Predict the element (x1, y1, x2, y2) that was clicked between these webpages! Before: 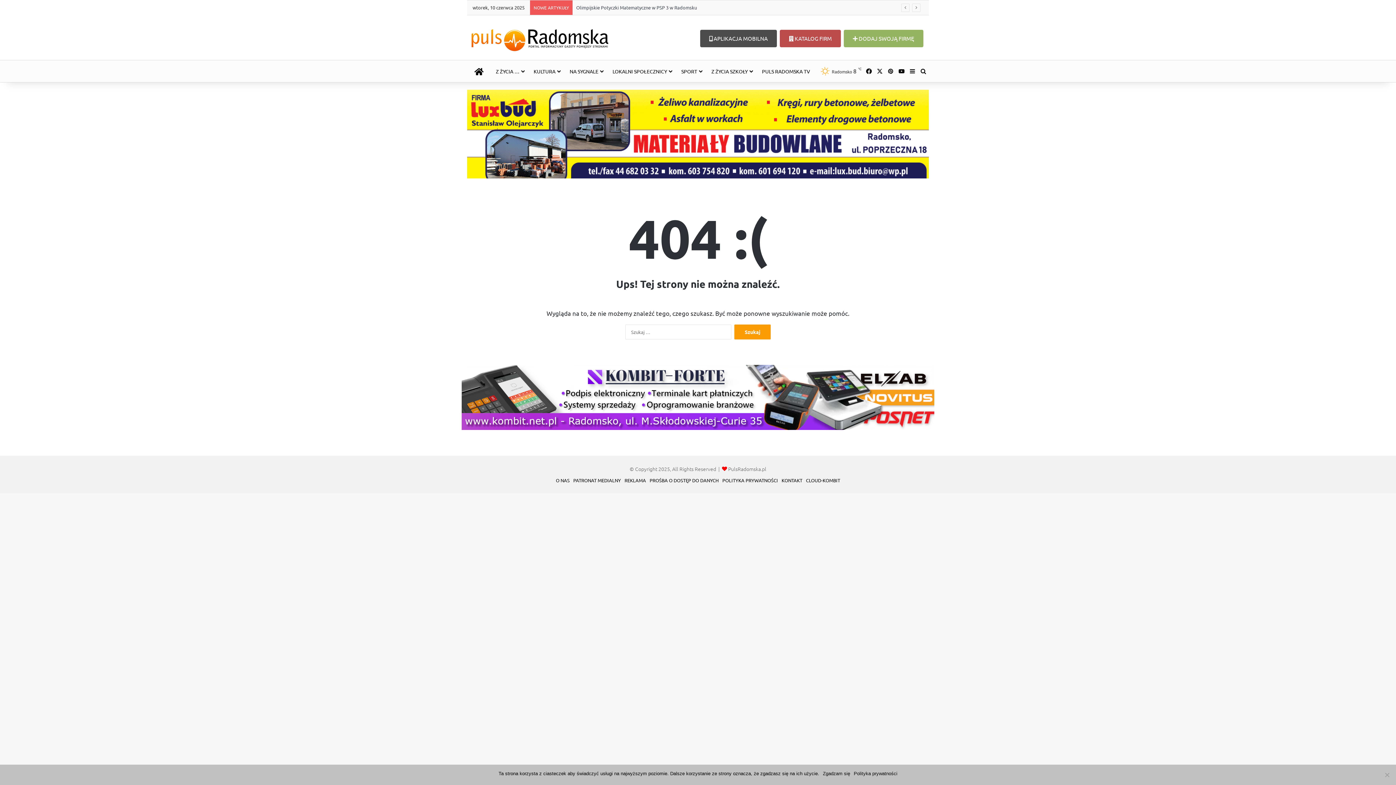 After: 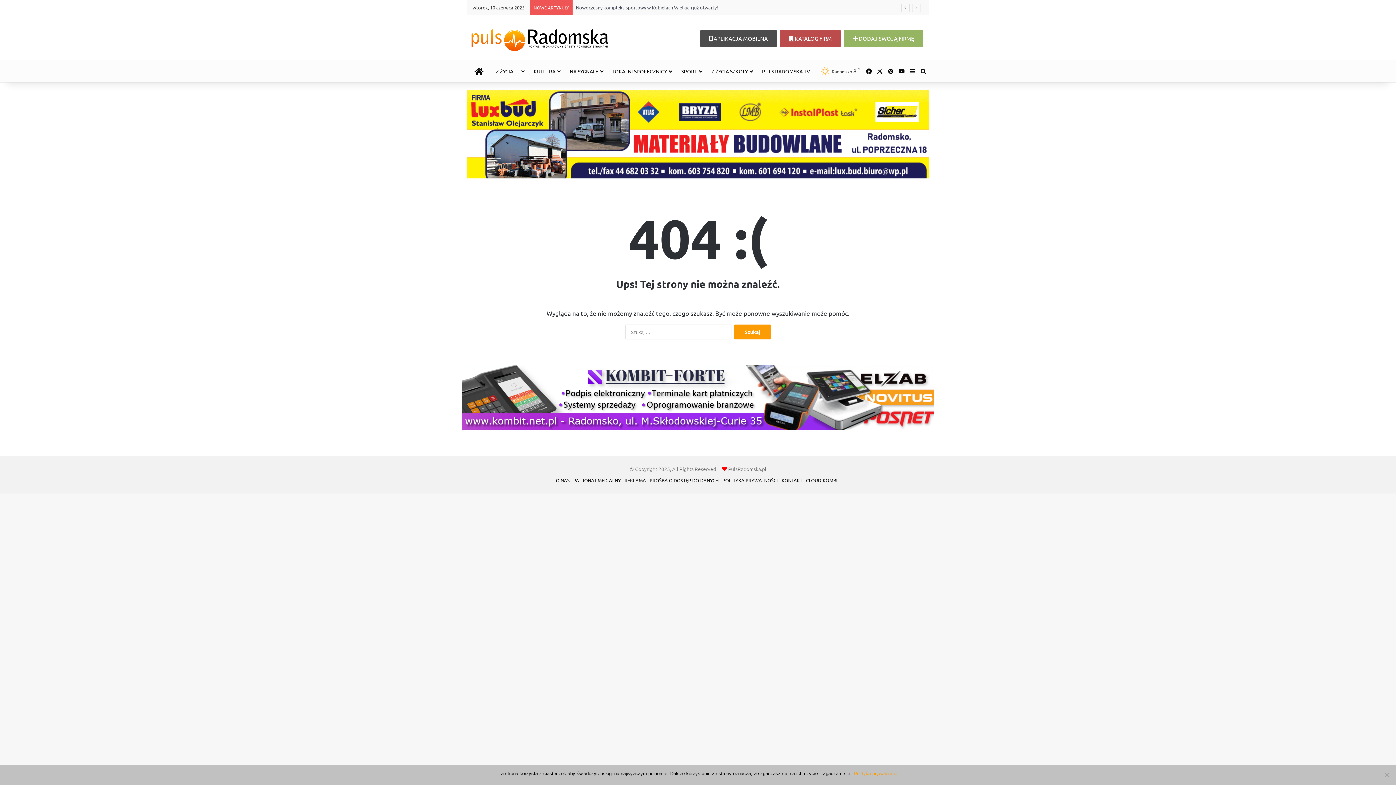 Action: bbox: (854, 770, 897, 777) label: Polityka prywatności